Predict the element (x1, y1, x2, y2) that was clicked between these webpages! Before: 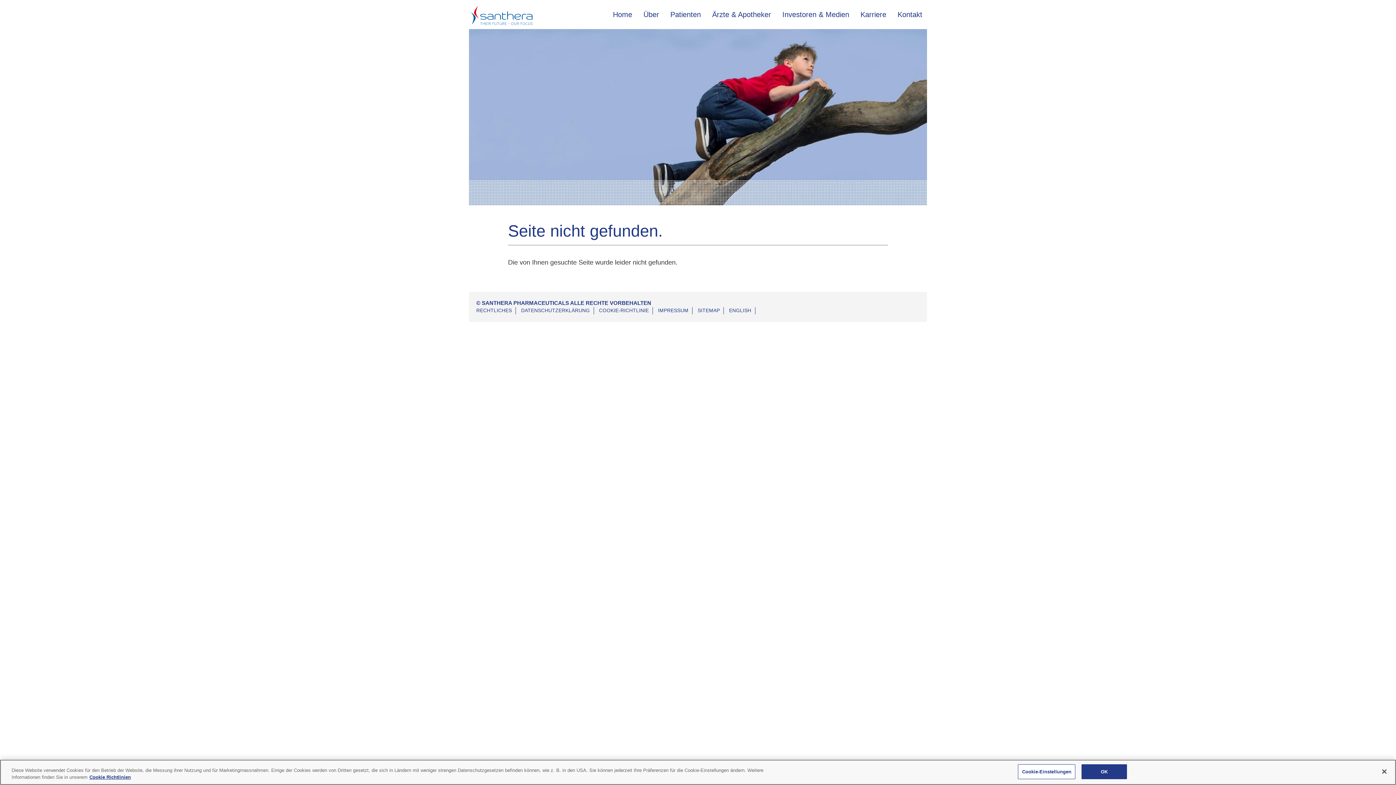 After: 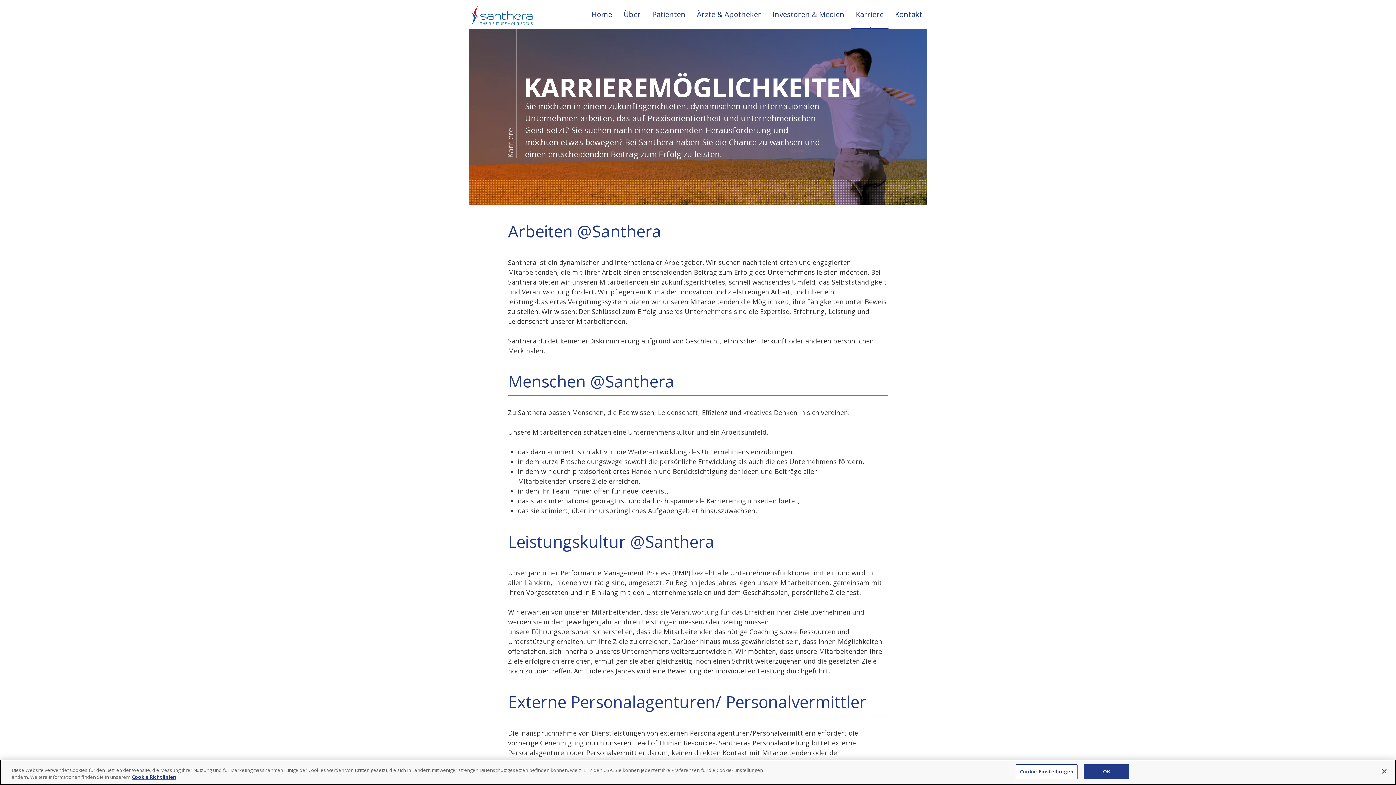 Action: label: Karriere bbox: (856, 0, 891, 29)